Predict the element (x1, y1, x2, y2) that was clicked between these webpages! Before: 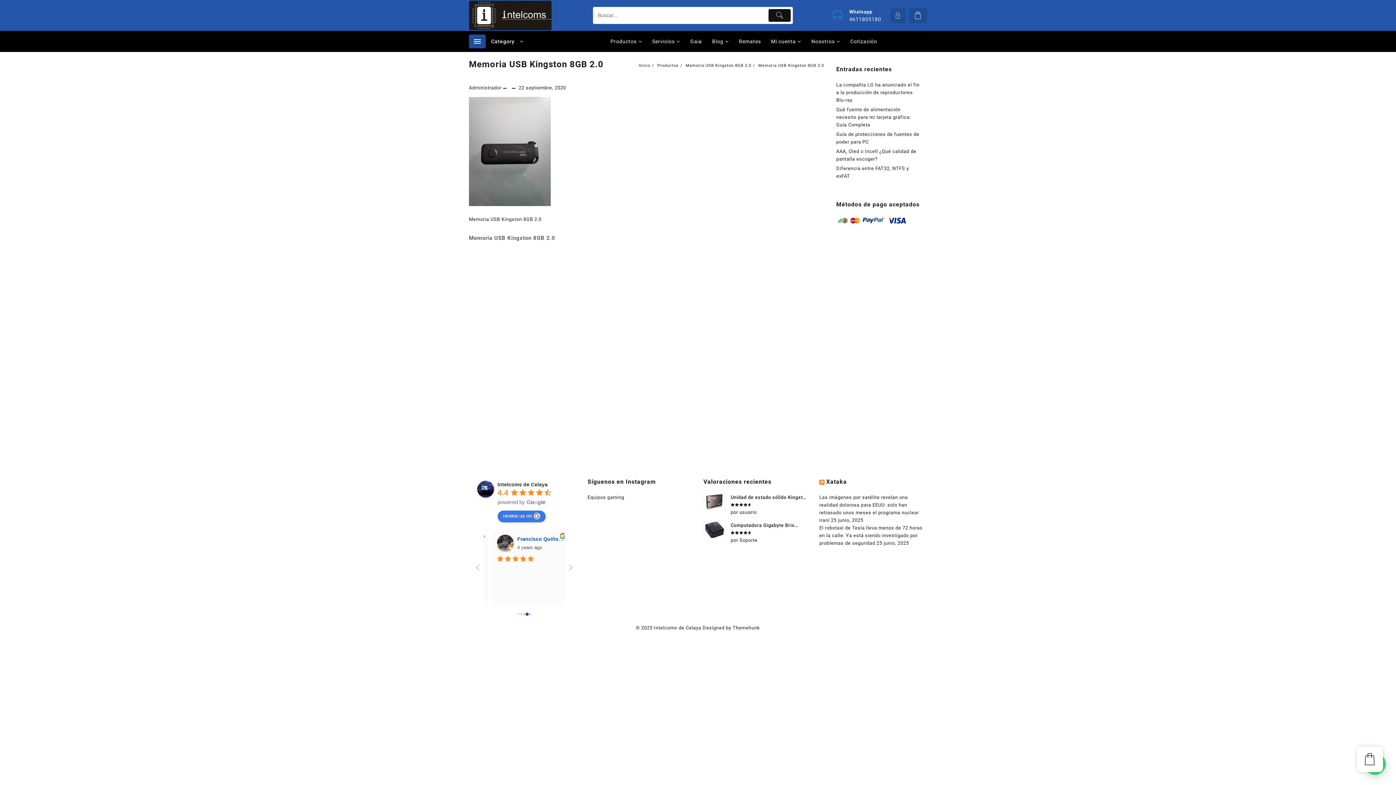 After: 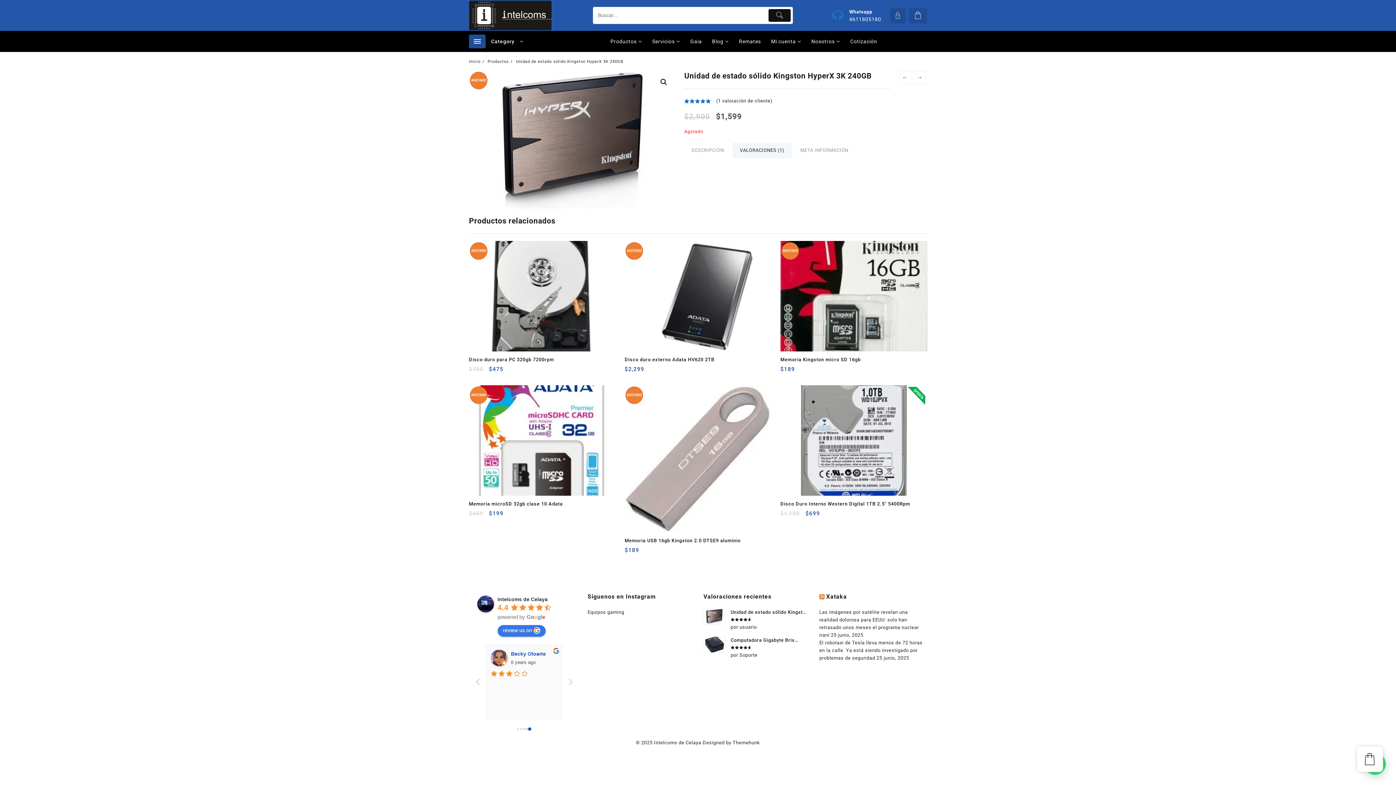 Action: label: Unidad de estado sólido Kingston HyperX 3K 240GB bbox: (703, 493, 808, 501)